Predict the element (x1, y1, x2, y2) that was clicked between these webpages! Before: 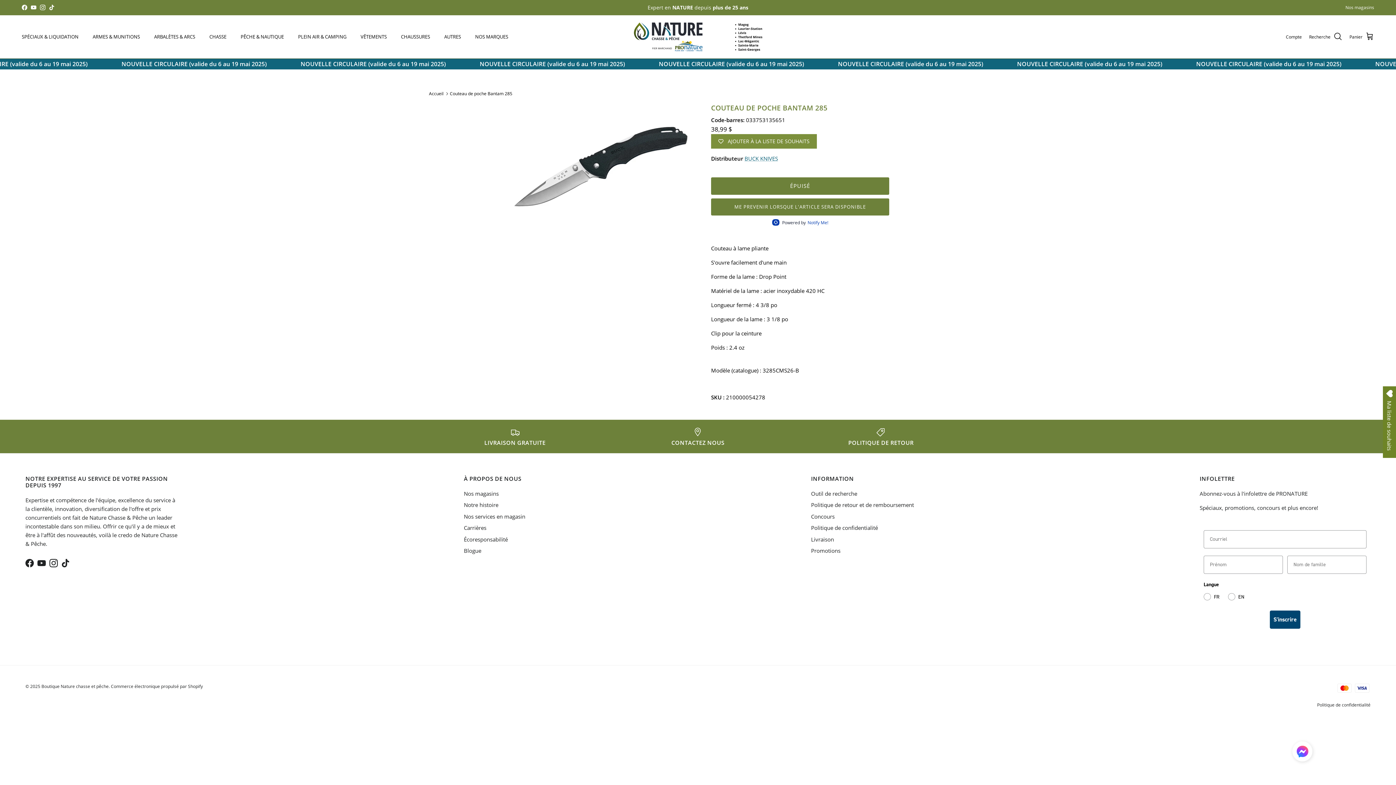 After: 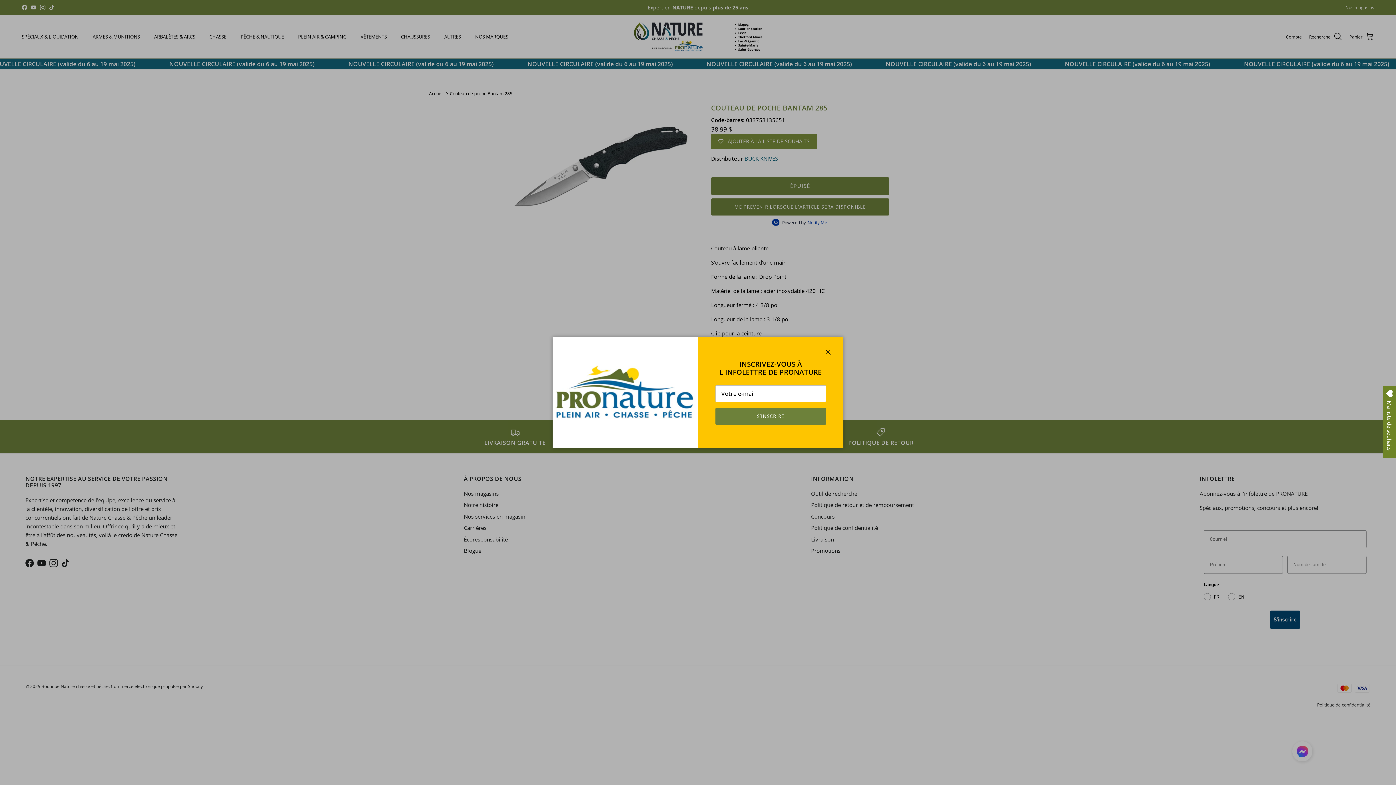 Action: label: Notify Me! bbox: (806, 219, 828, 225)